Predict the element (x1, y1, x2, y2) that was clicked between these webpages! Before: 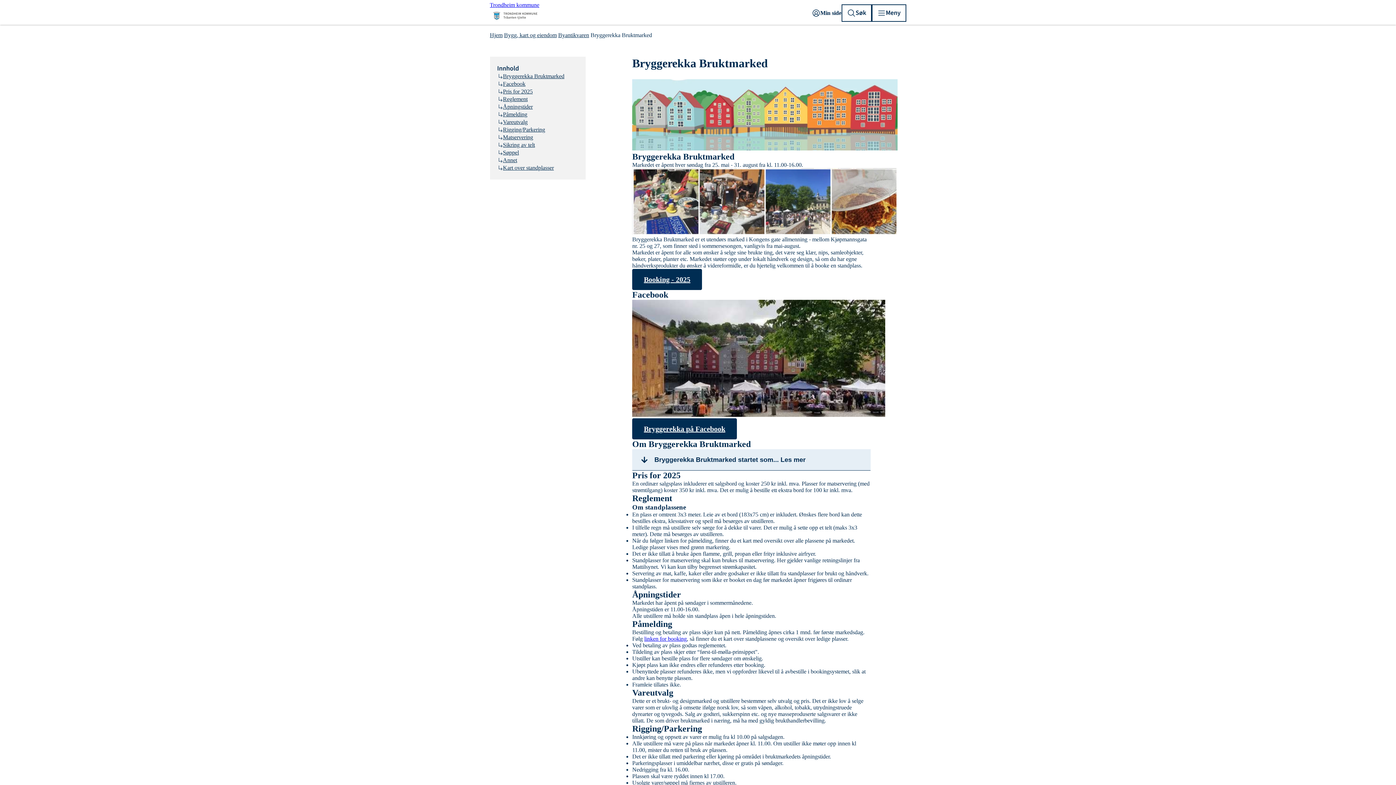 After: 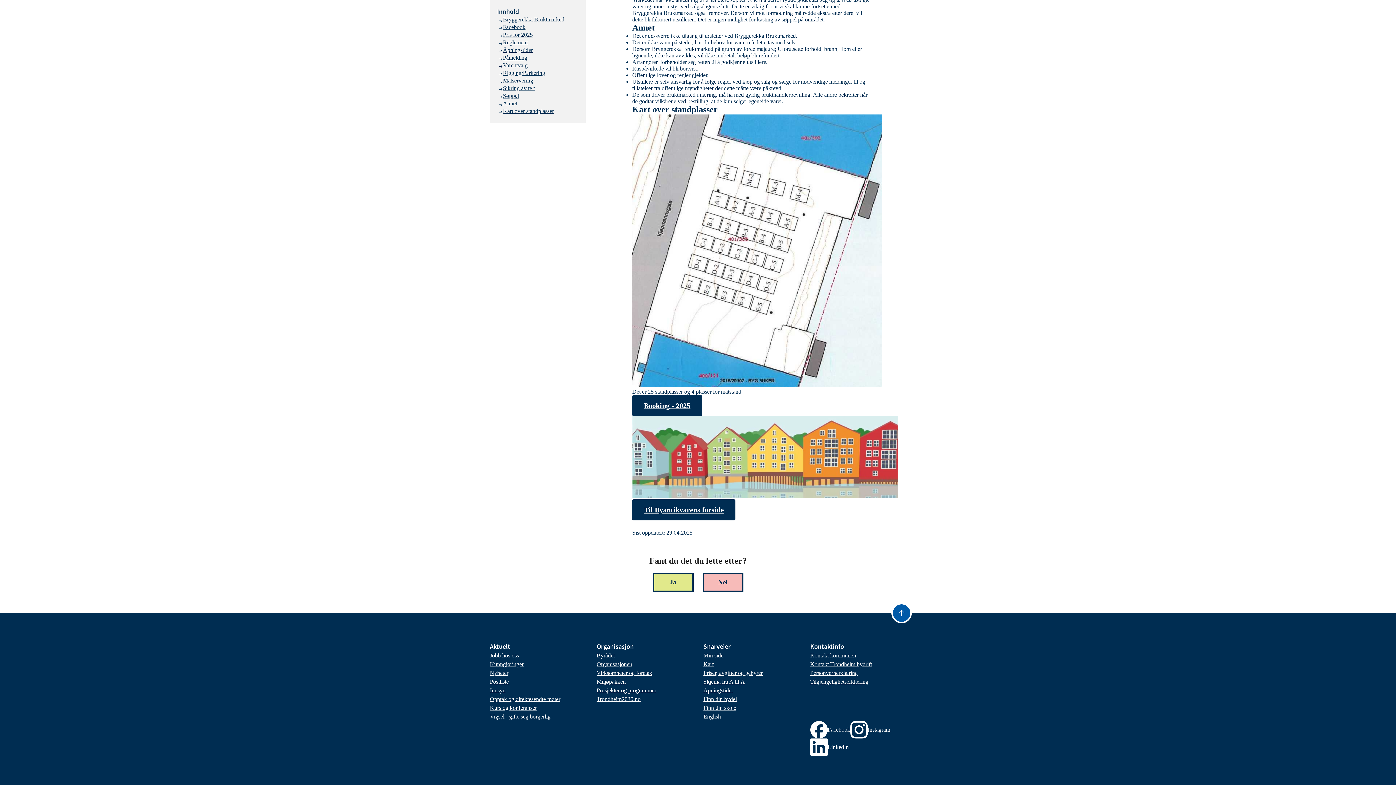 Action: bbox: (497, 164, 554, 171) label: Kart over standplasser